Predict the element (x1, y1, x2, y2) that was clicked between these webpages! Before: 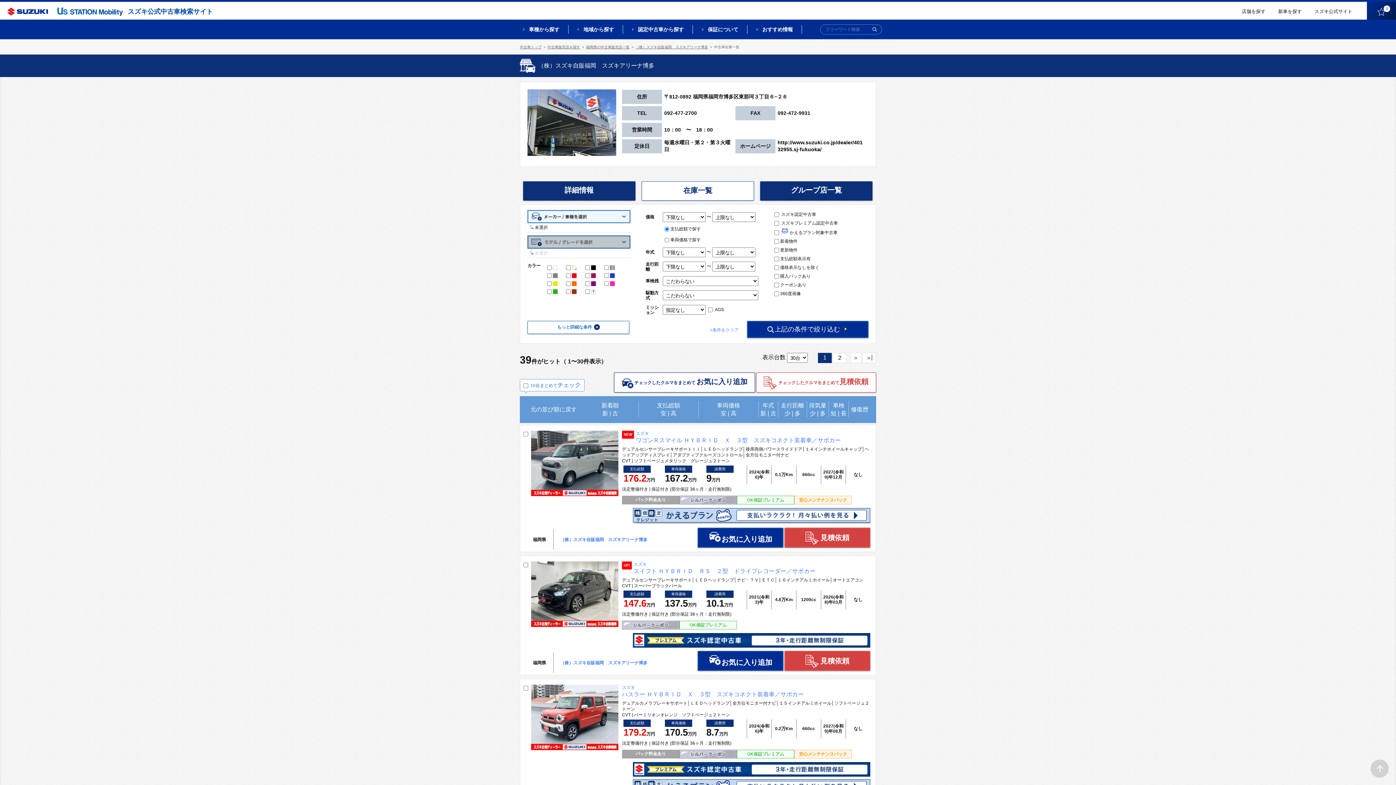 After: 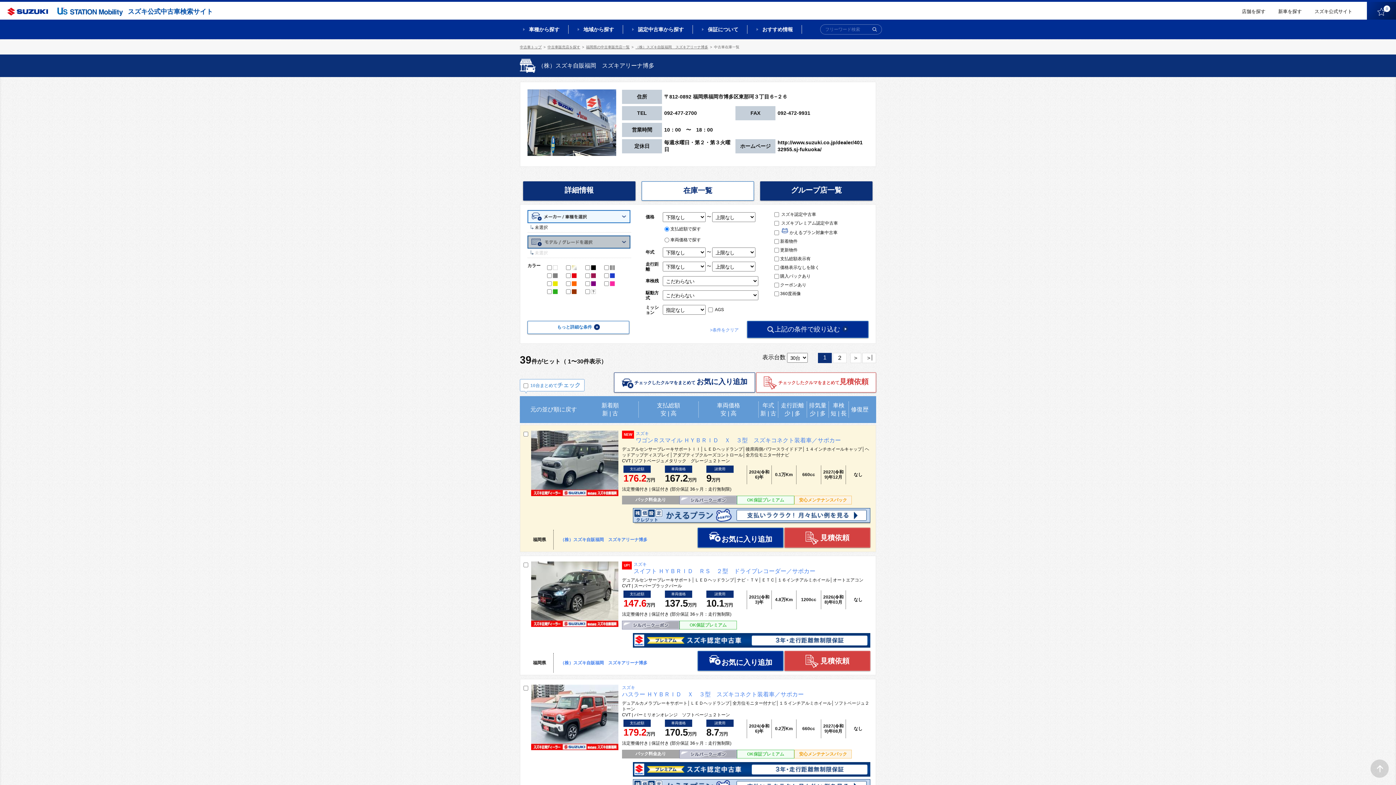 Action: bbox: (784, 528, 870, 548) label: 見積依頼